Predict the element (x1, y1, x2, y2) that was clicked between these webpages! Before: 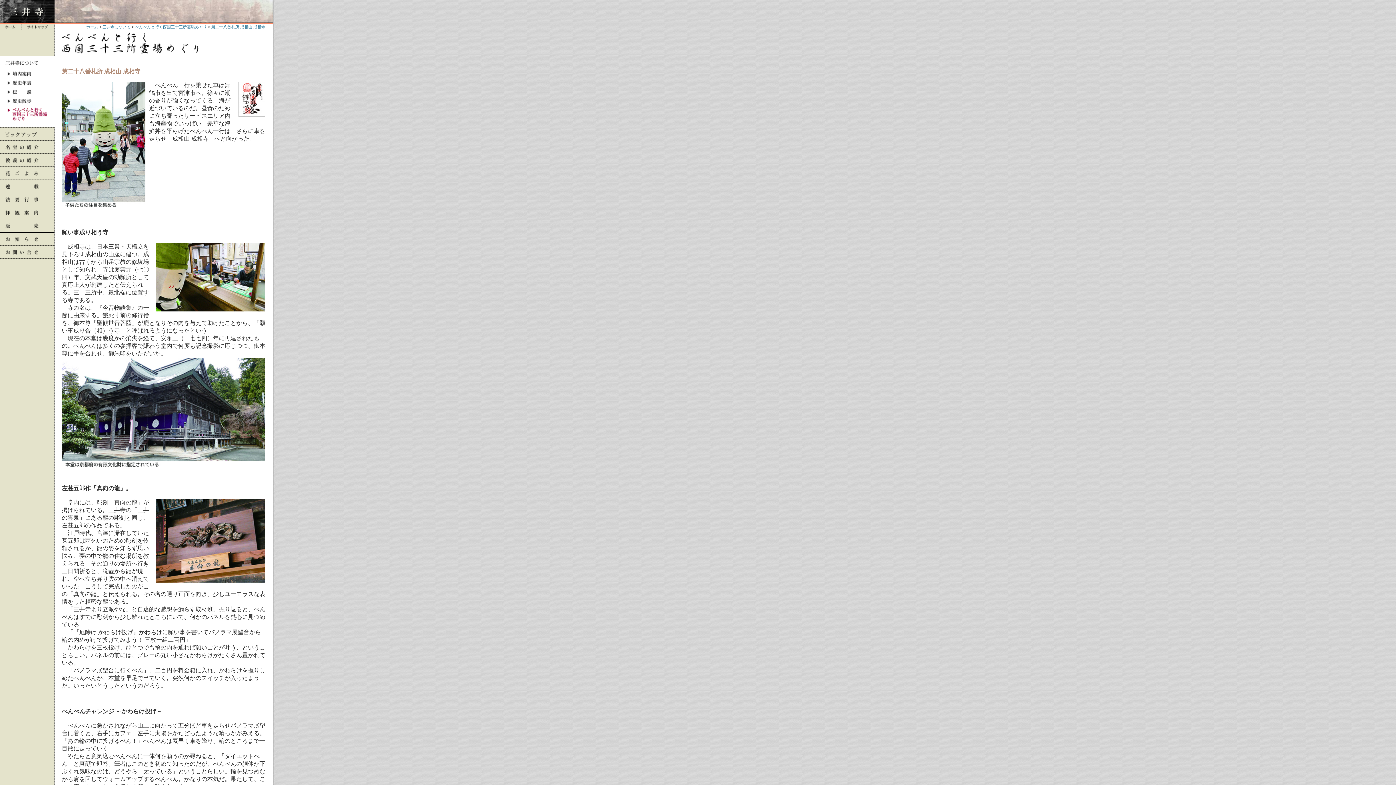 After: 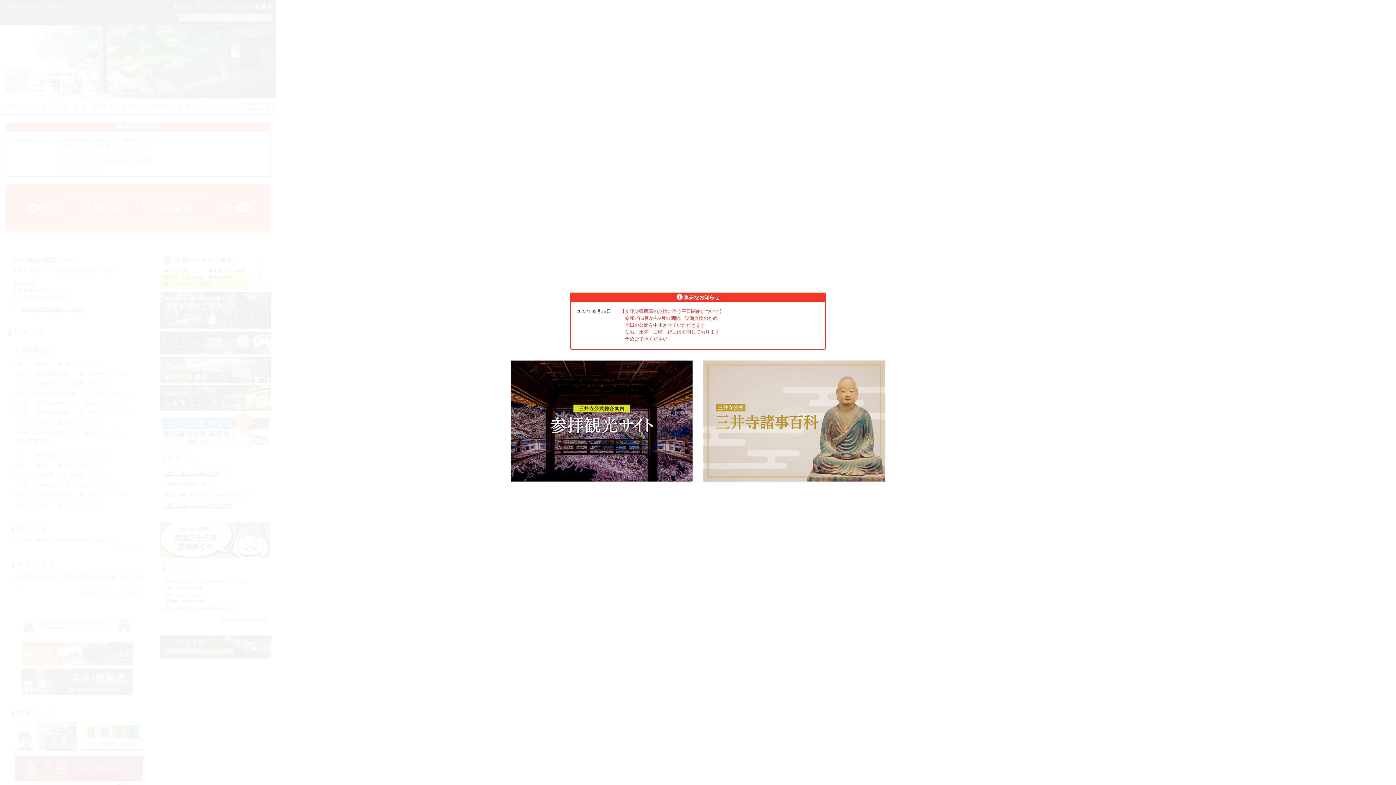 Action: bbox: (0, 17, 54, 23)